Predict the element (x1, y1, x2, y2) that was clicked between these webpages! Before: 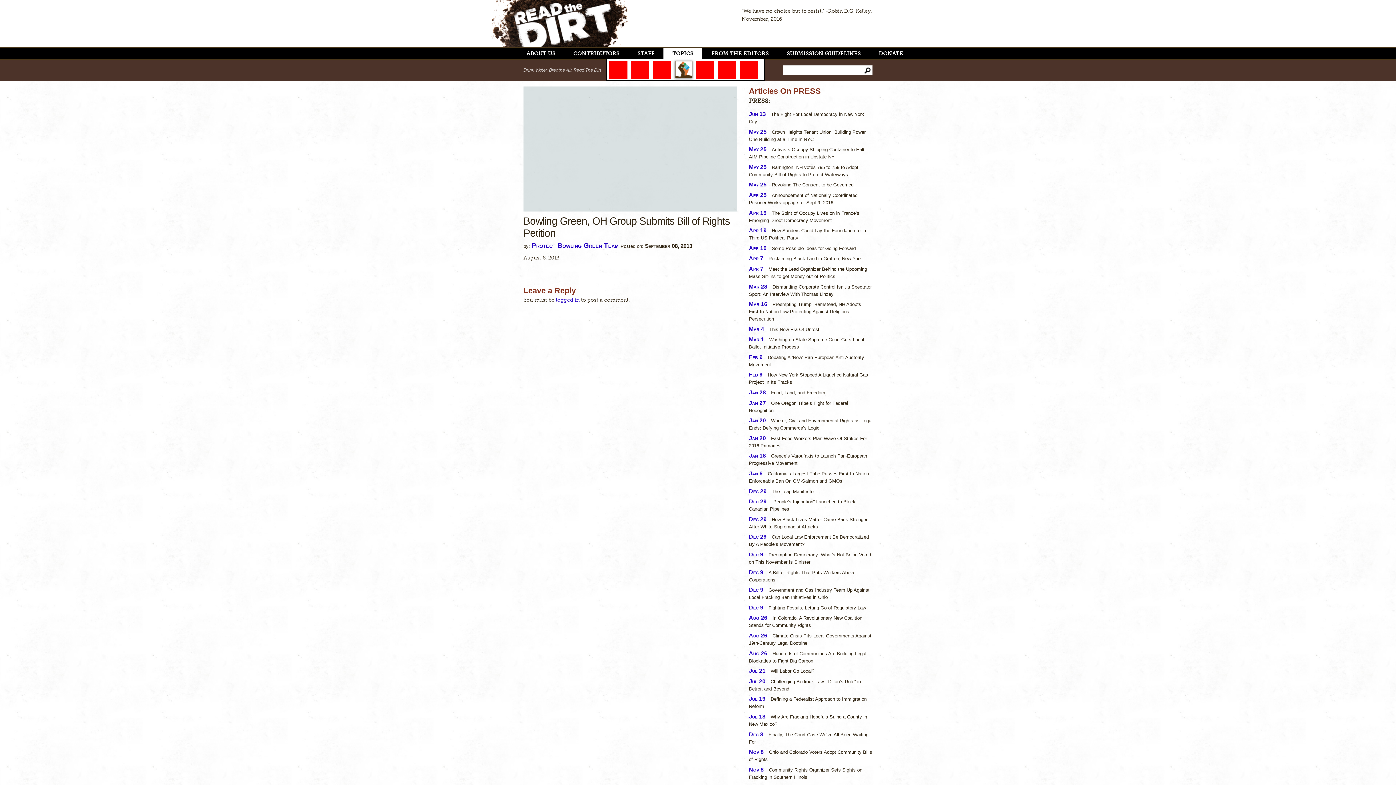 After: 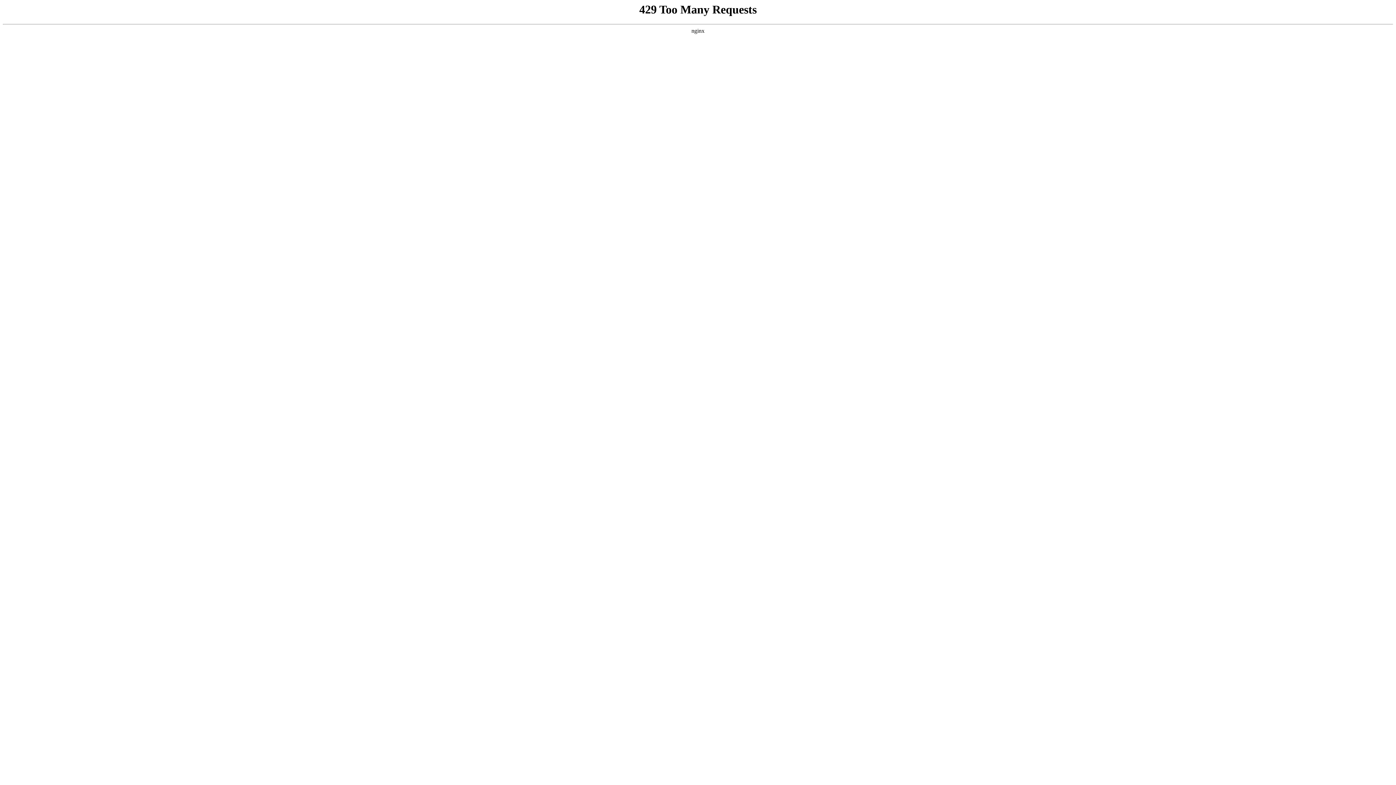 Action: label: DIRT bbox: (609, 61, 627, 79)